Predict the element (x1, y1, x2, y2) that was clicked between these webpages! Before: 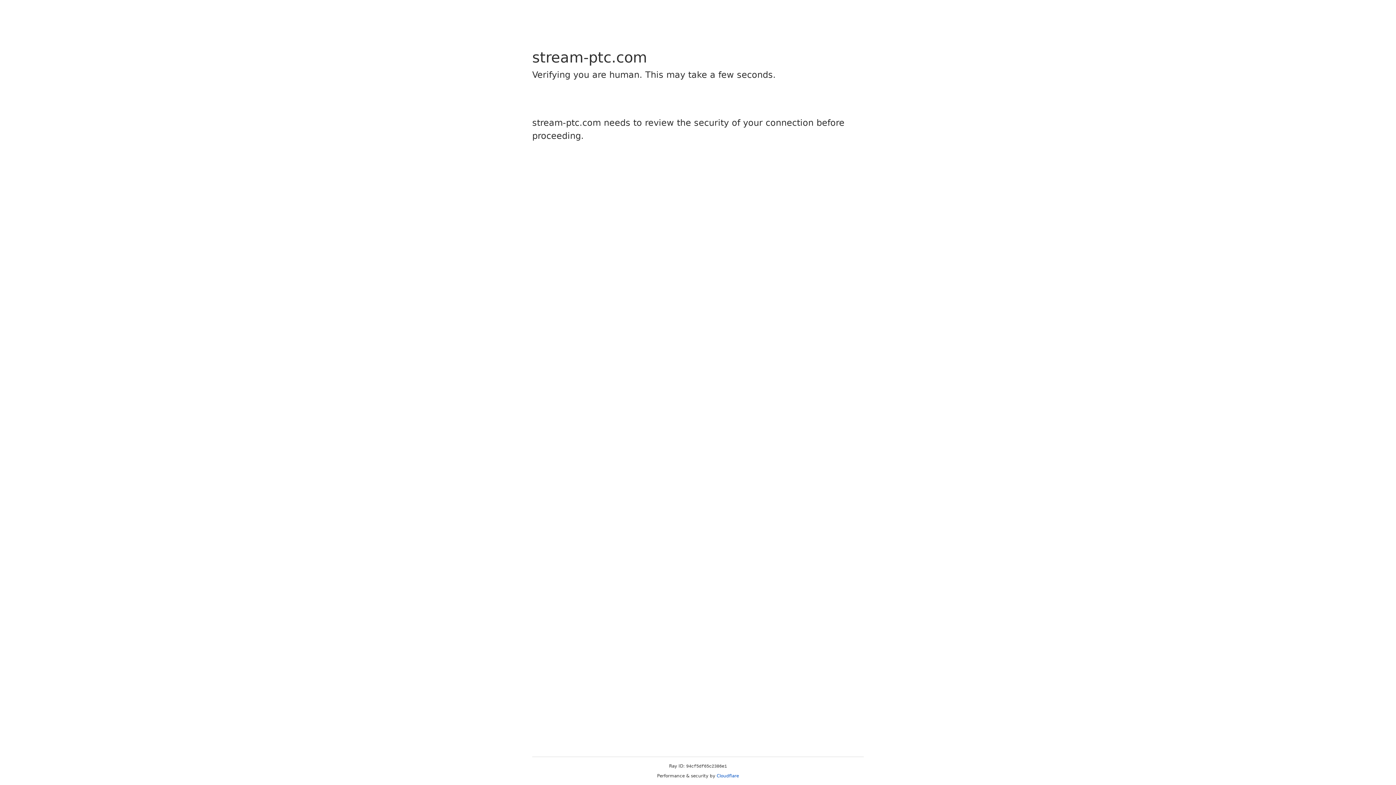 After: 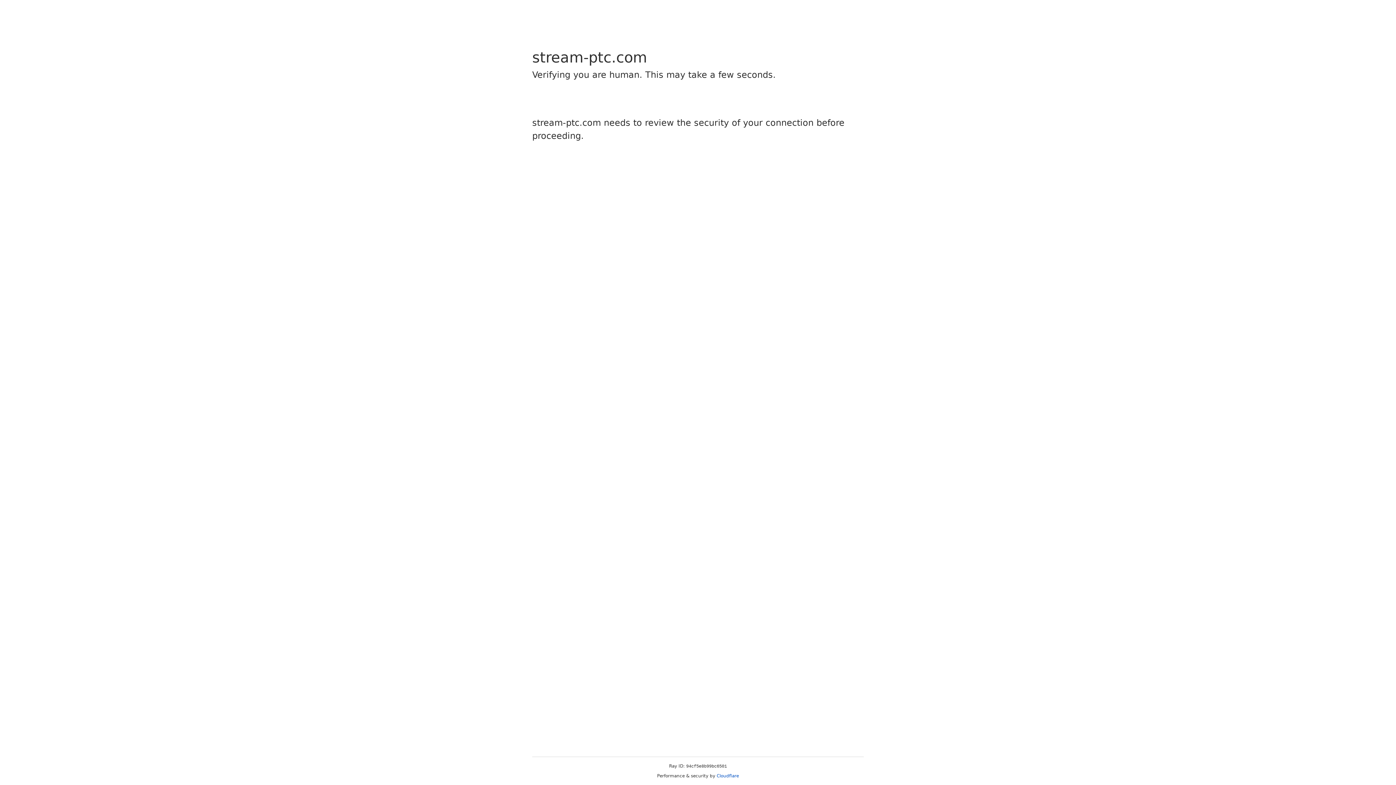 Action: bbox: (716, 773, 739, 778) label: Cloudflare